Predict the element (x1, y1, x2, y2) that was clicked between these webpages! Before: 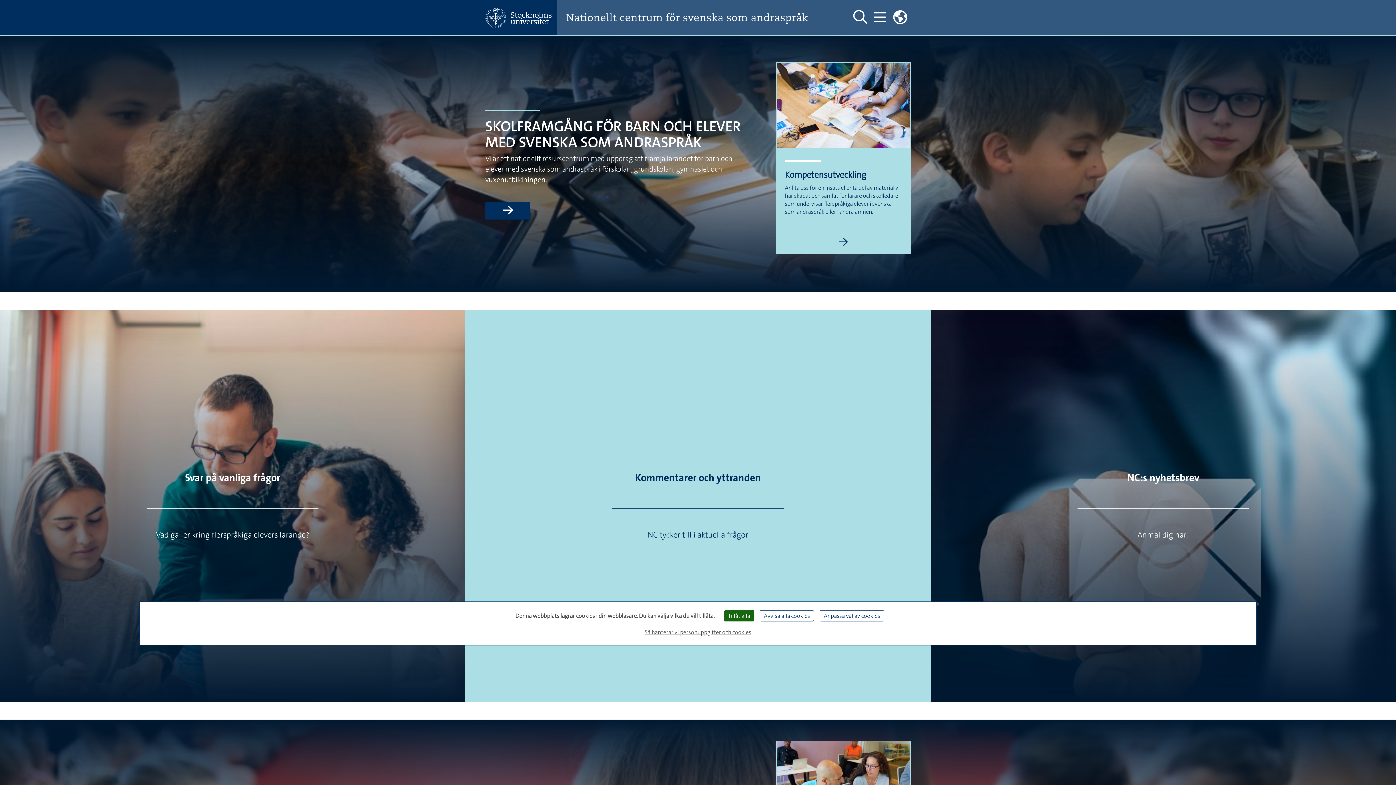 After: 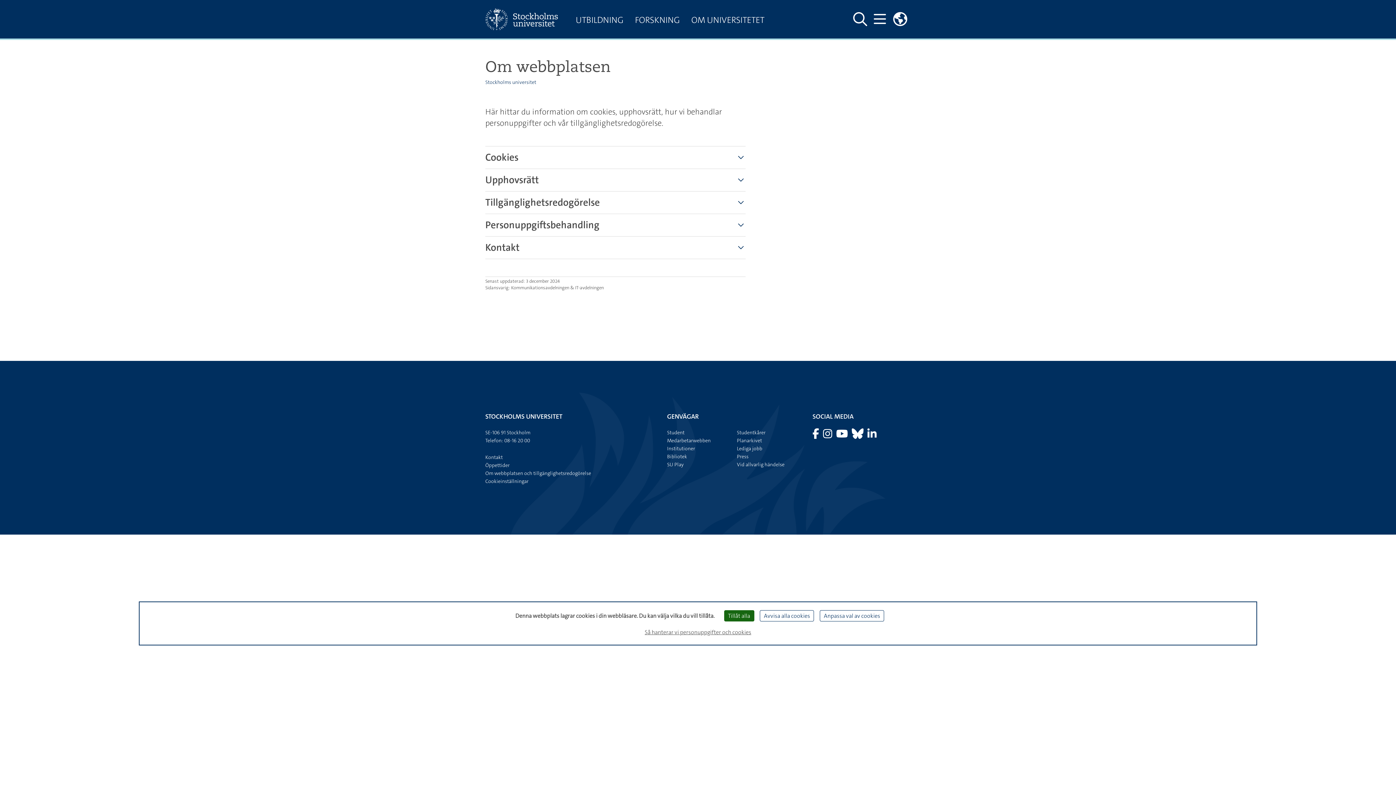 Action: label: Så hanterar vi personuppgifter och cookies bbox: (642, 625, 754, 639)